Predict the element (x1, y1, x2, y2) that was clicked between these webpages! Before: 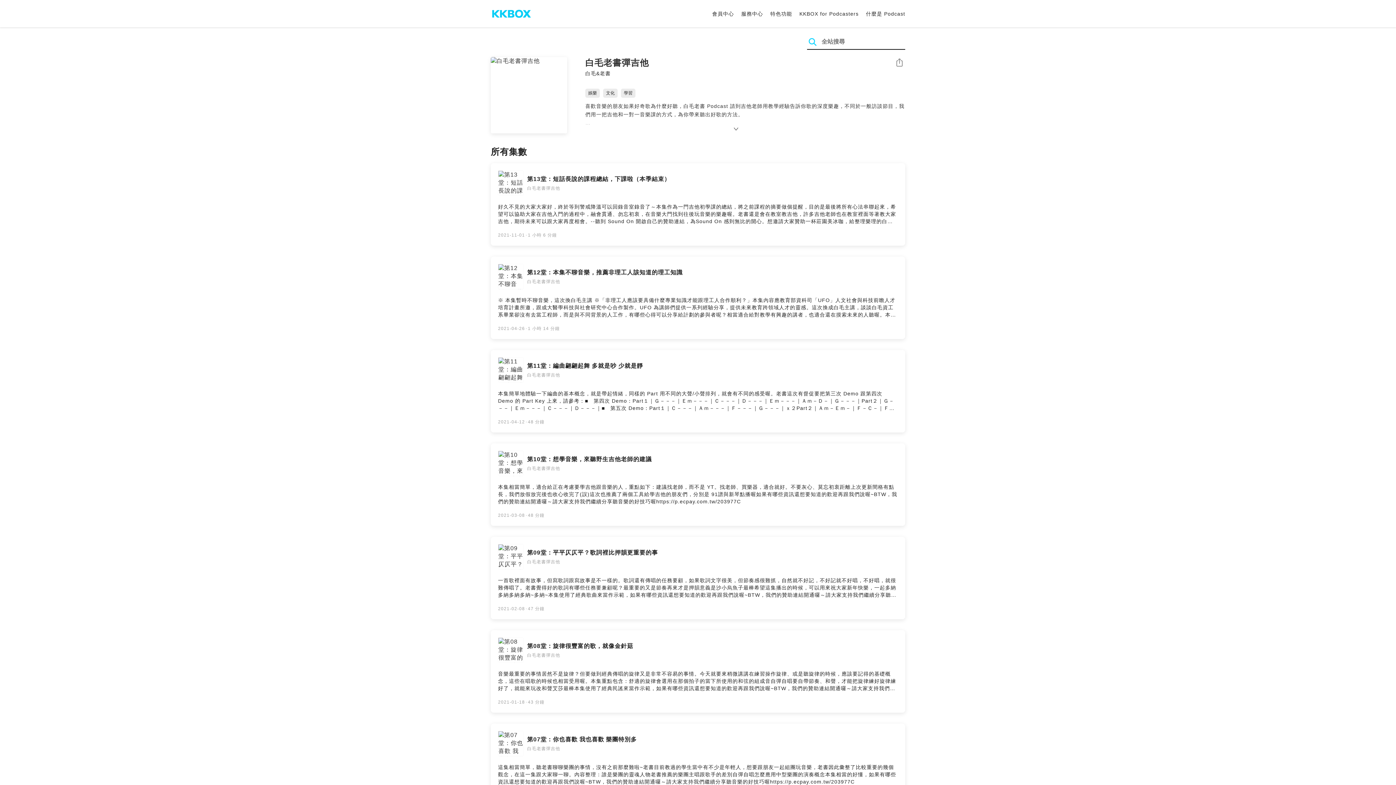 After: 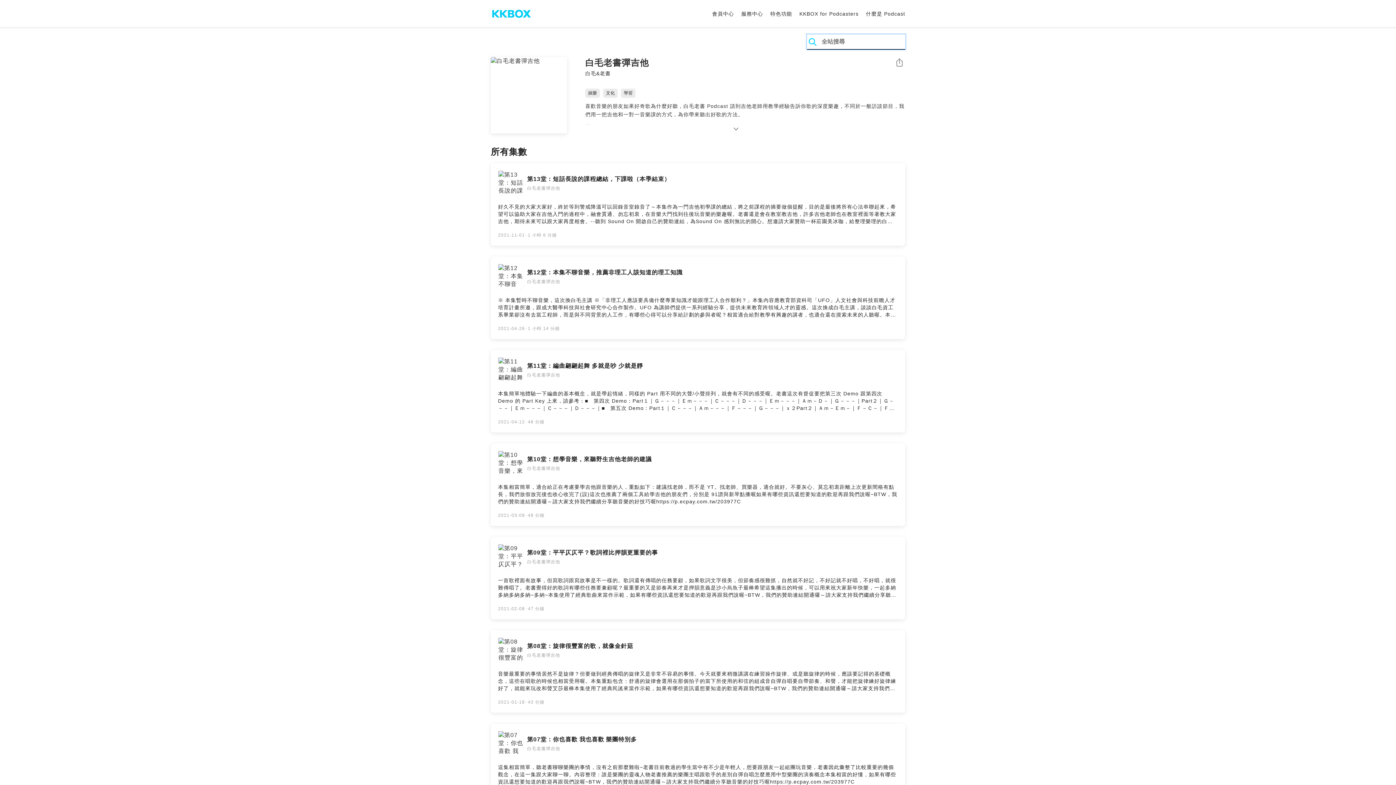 Action: bbox: (807, 36, 818, 47)